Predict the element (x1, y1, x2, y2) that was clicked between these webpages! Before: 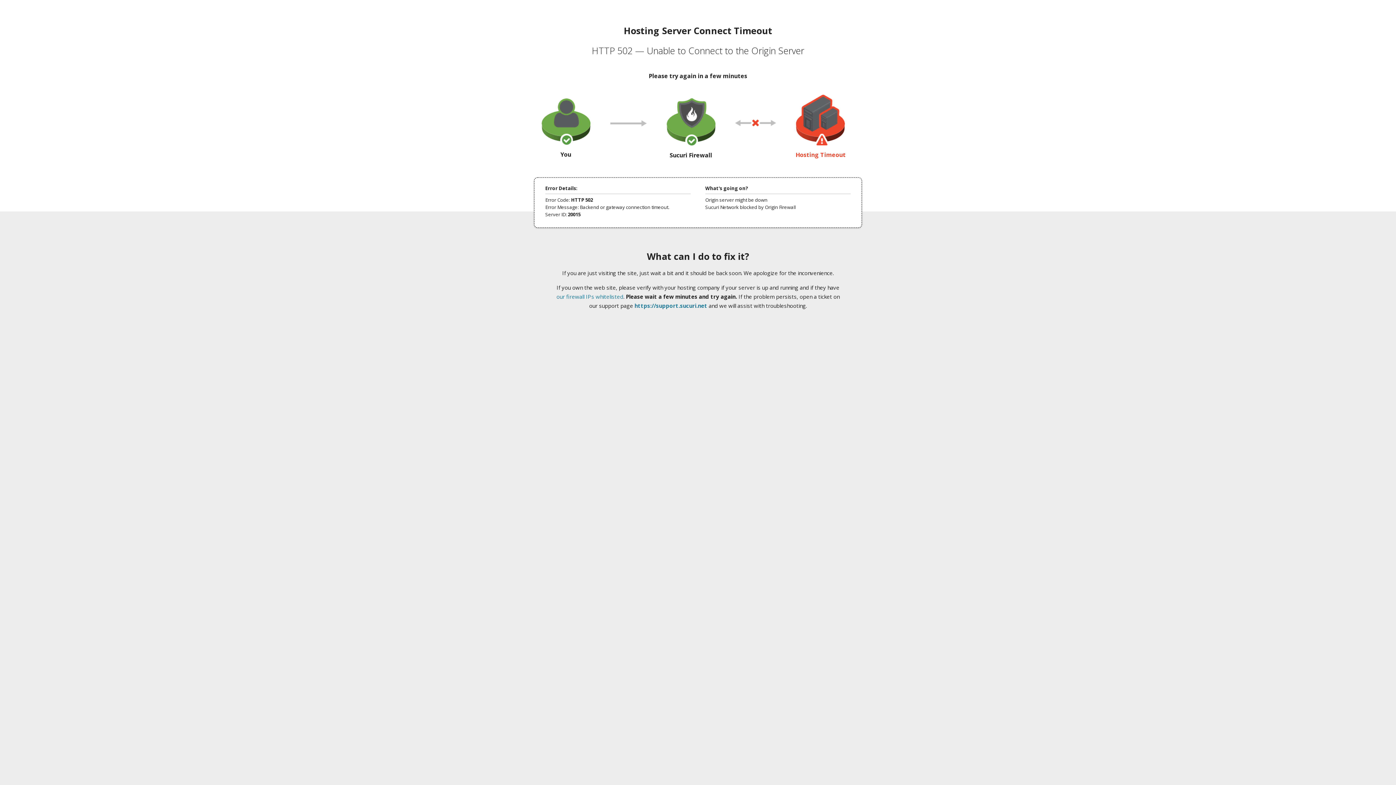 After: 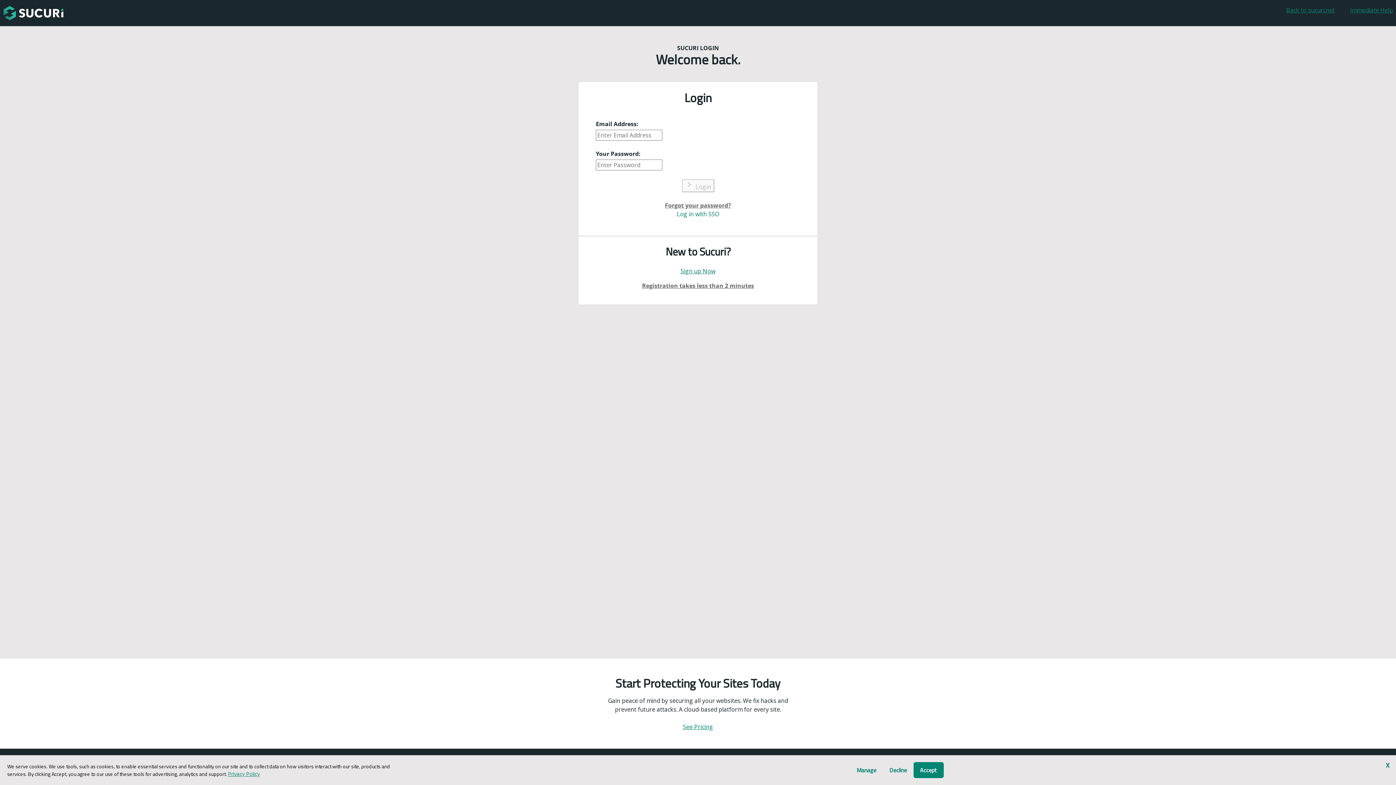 Action: bbox: (634, 302, 707, 309) label: https://support.sucuri.net